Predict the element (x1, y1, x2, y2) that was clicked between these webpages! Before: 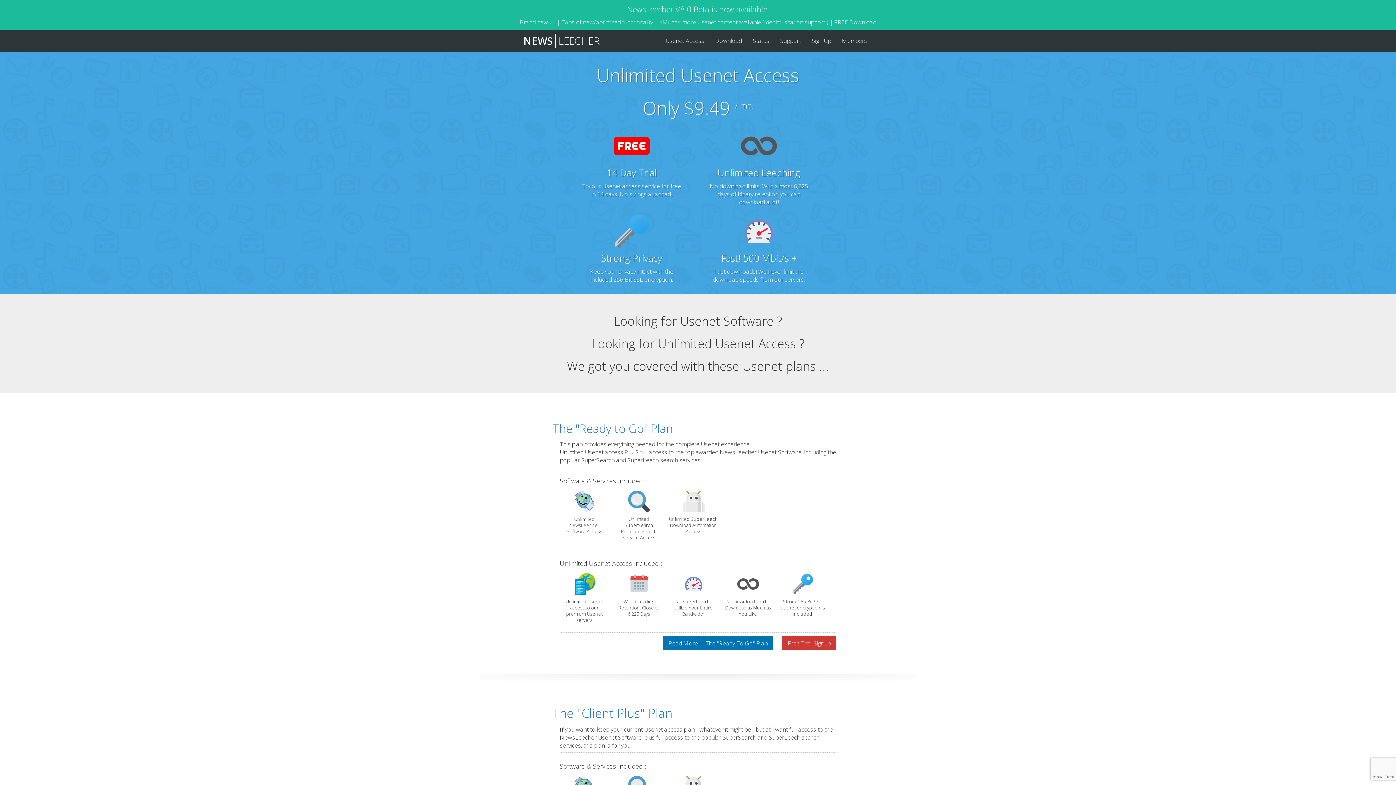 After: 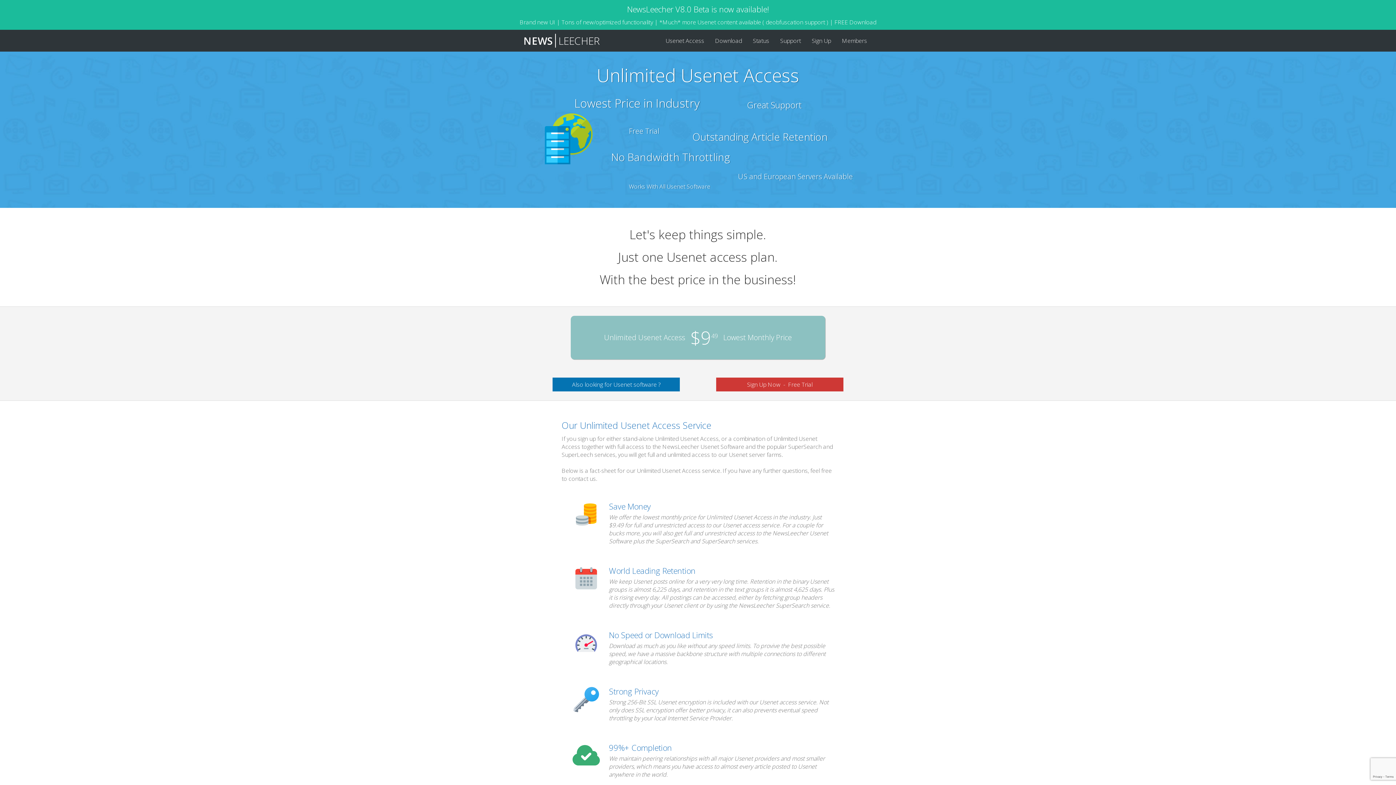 Action: label: Usenet Access bbox: (660, 29, 709, 51)